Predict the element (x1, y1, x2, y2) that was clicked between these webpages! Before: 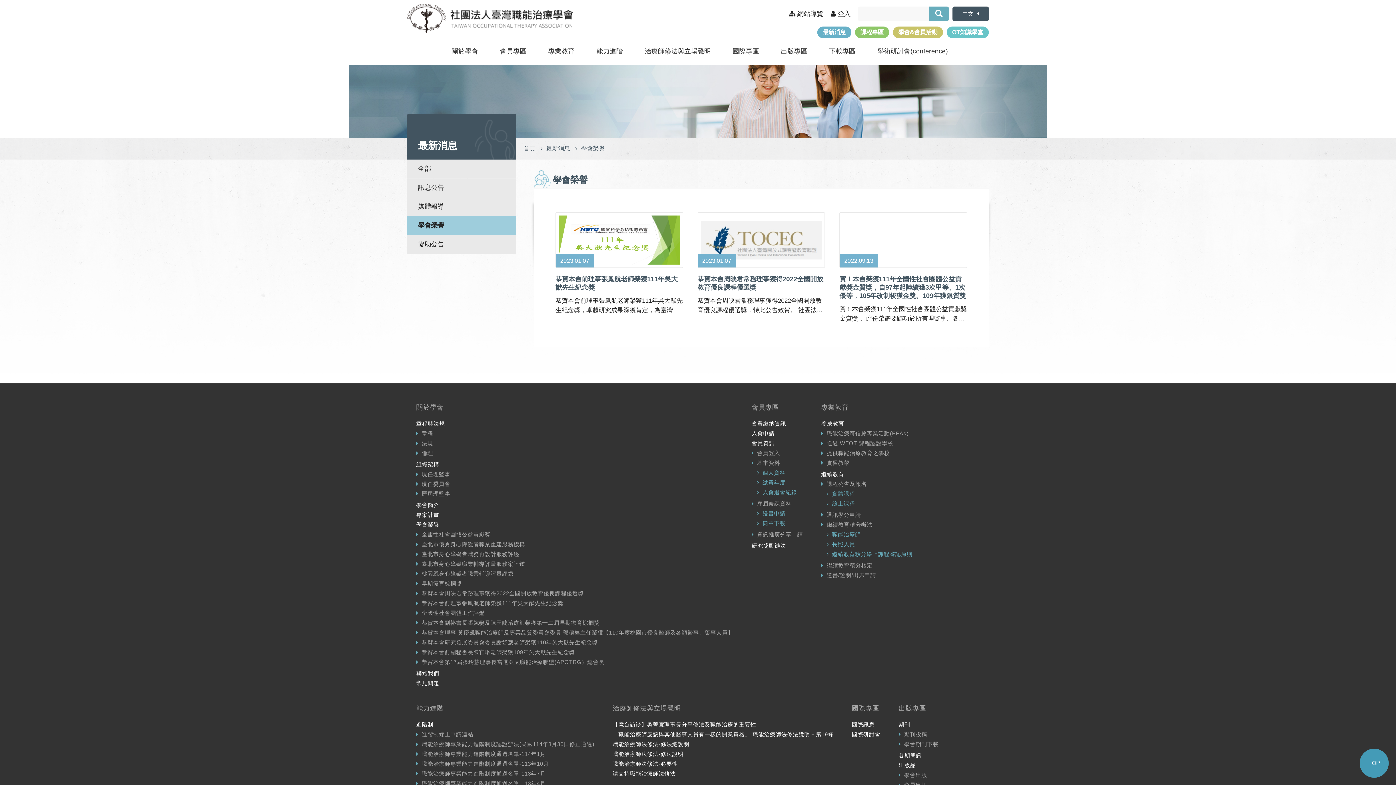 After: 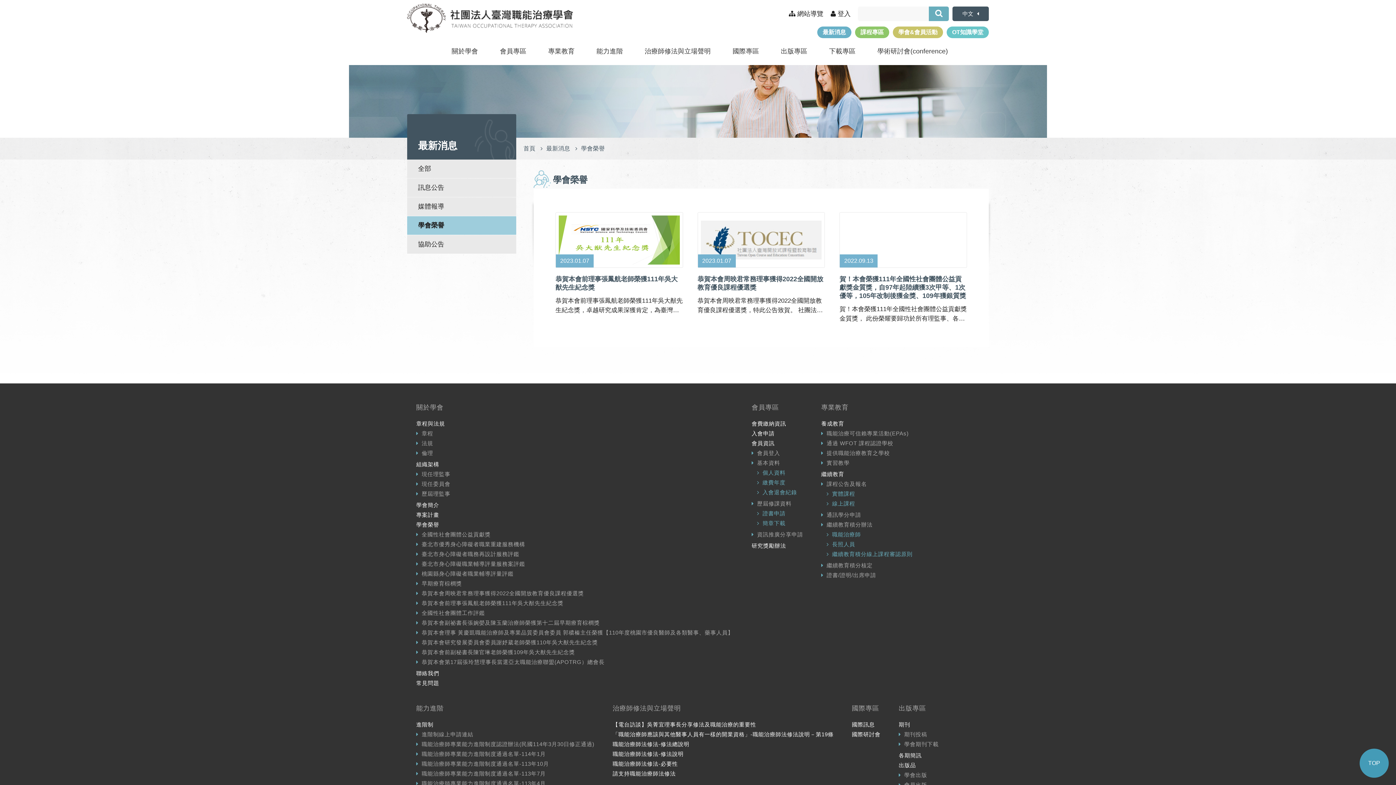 Action: label: 關於學會 bbox: (416, 398, 733, 417)